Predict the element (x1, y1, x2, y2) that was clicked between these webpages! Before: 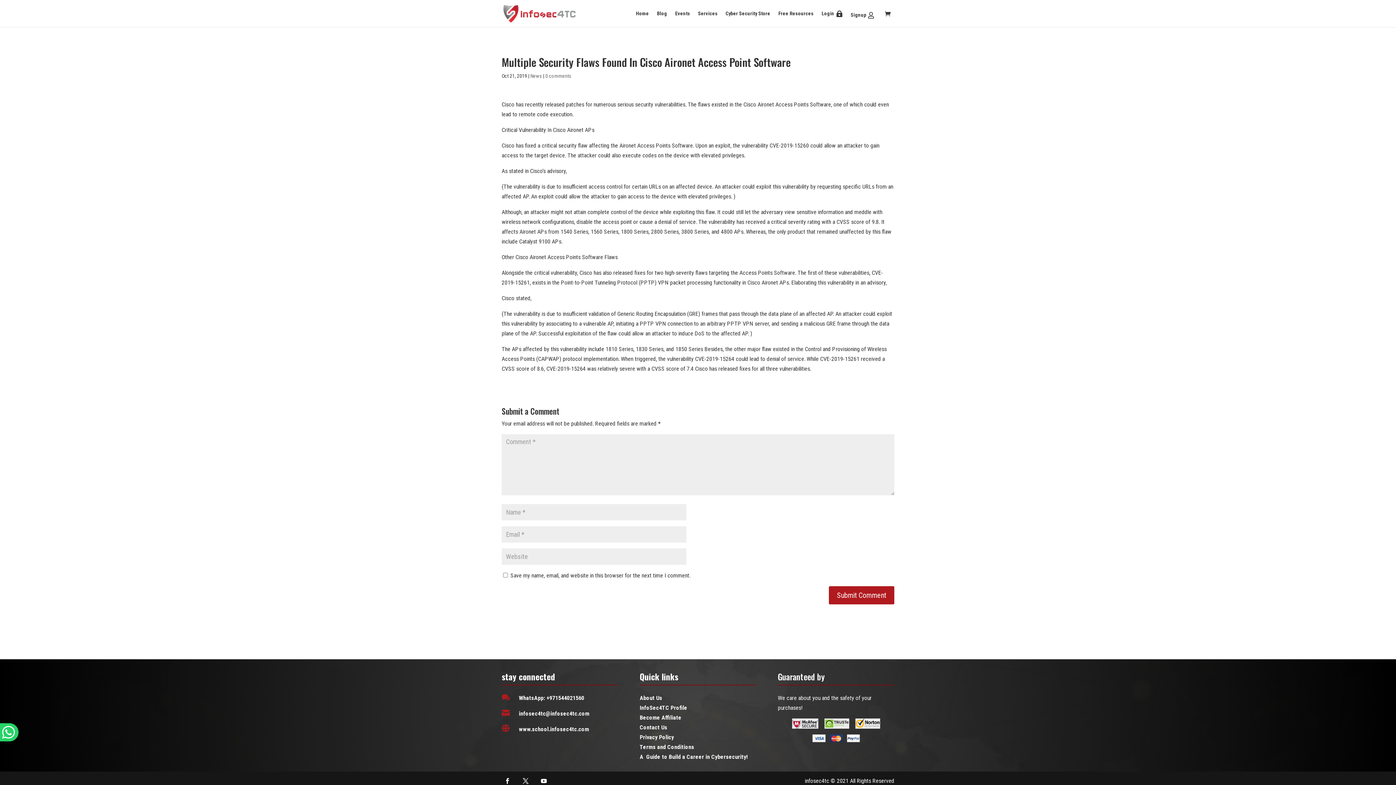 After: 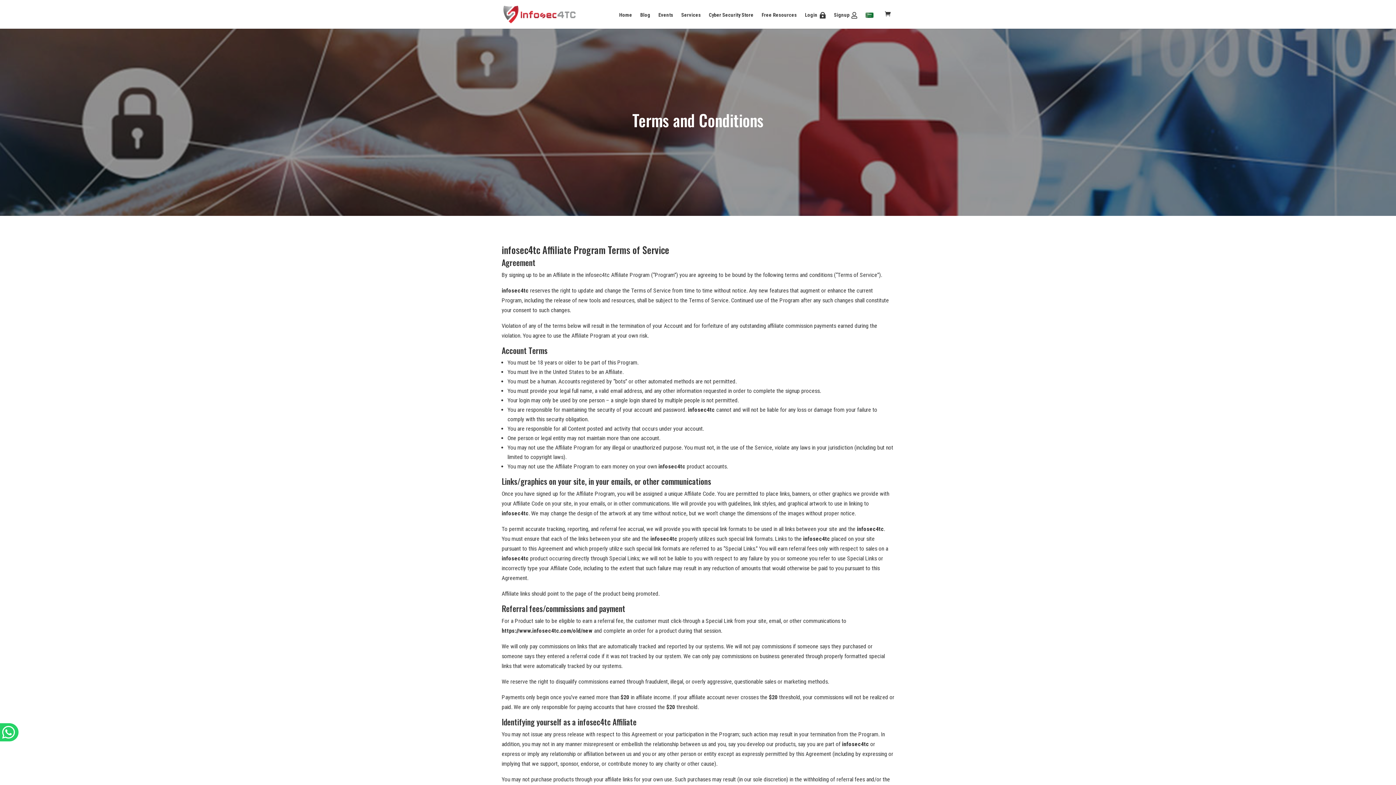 Action: label: Terms and Conditions bbox: (639, 744, 694, 750)